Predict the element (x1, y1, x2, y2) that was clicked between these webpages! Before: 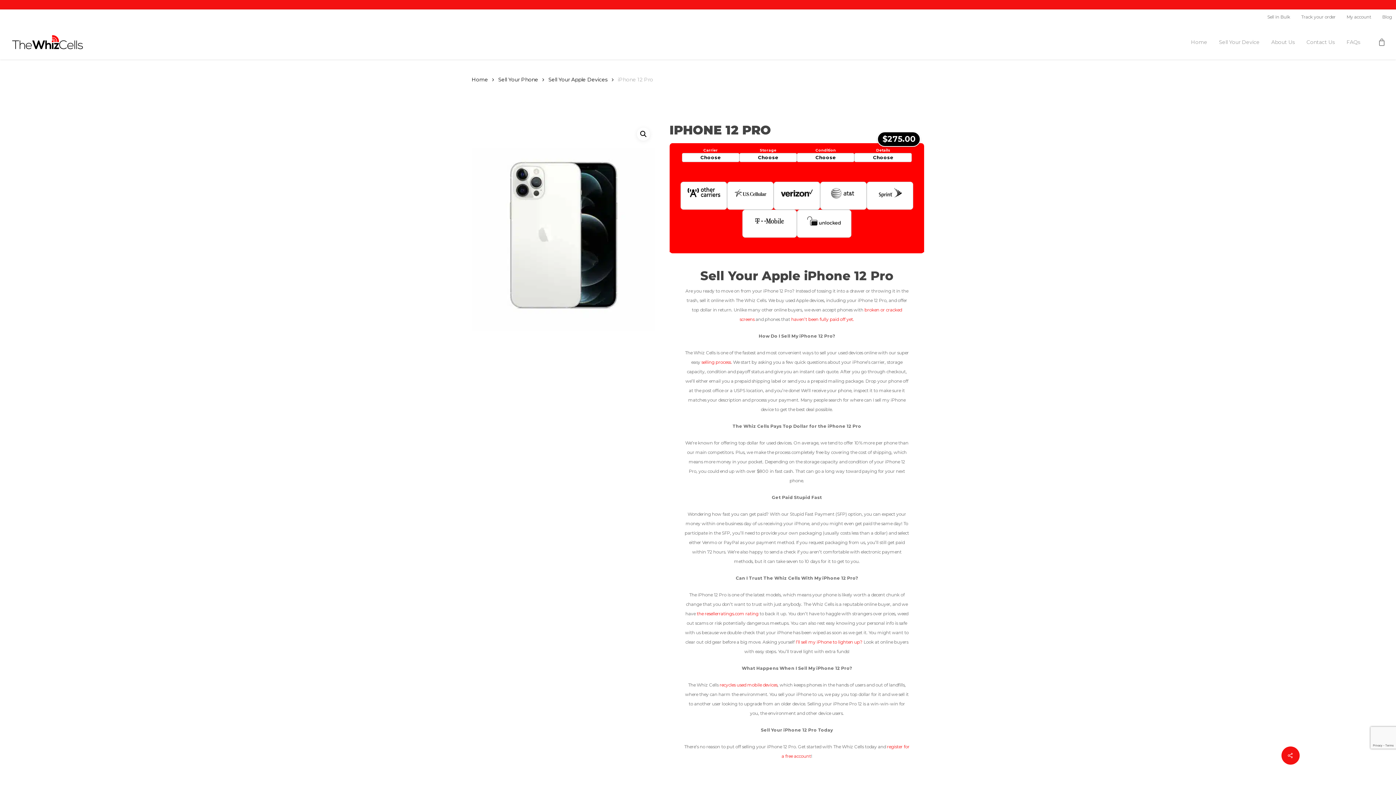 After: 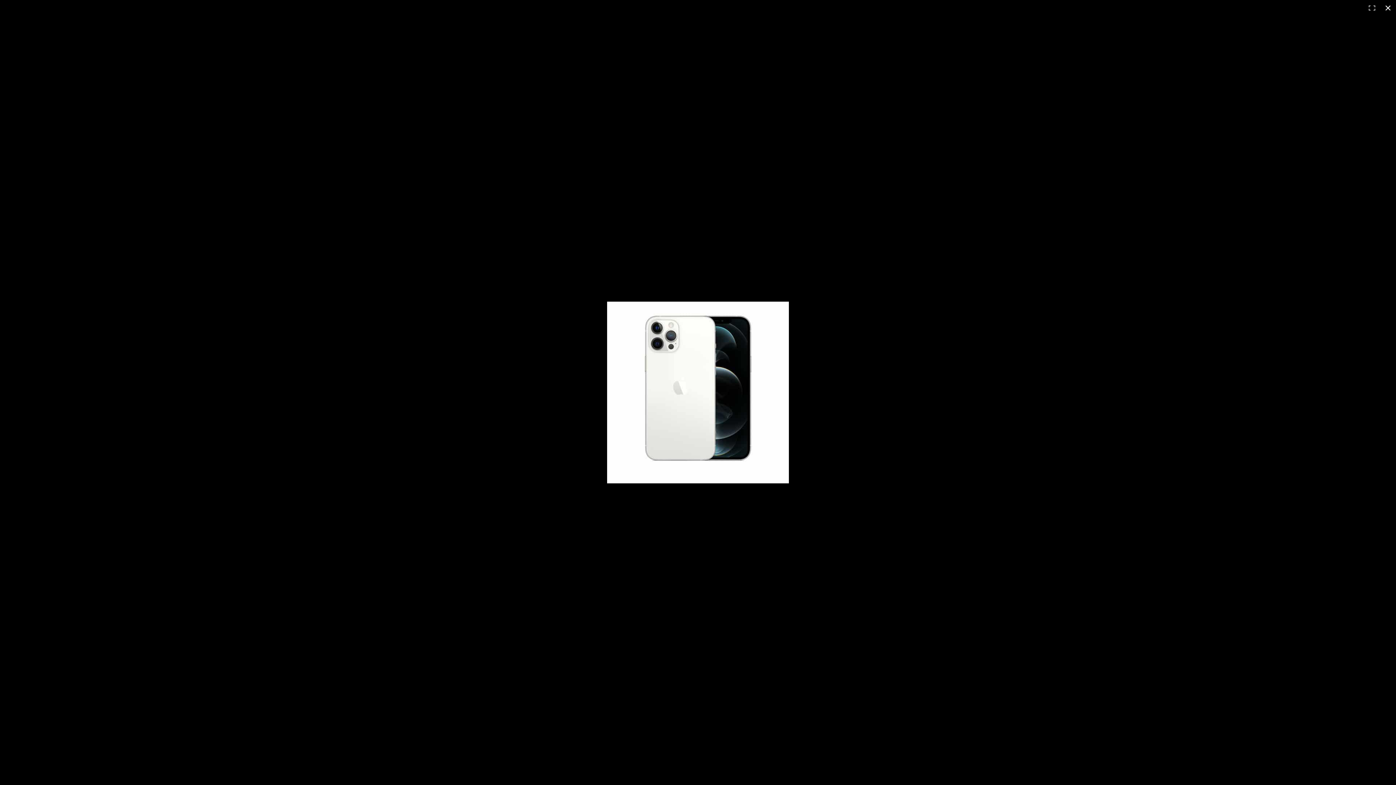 Action: bbox: (471, 148, 655, 331)